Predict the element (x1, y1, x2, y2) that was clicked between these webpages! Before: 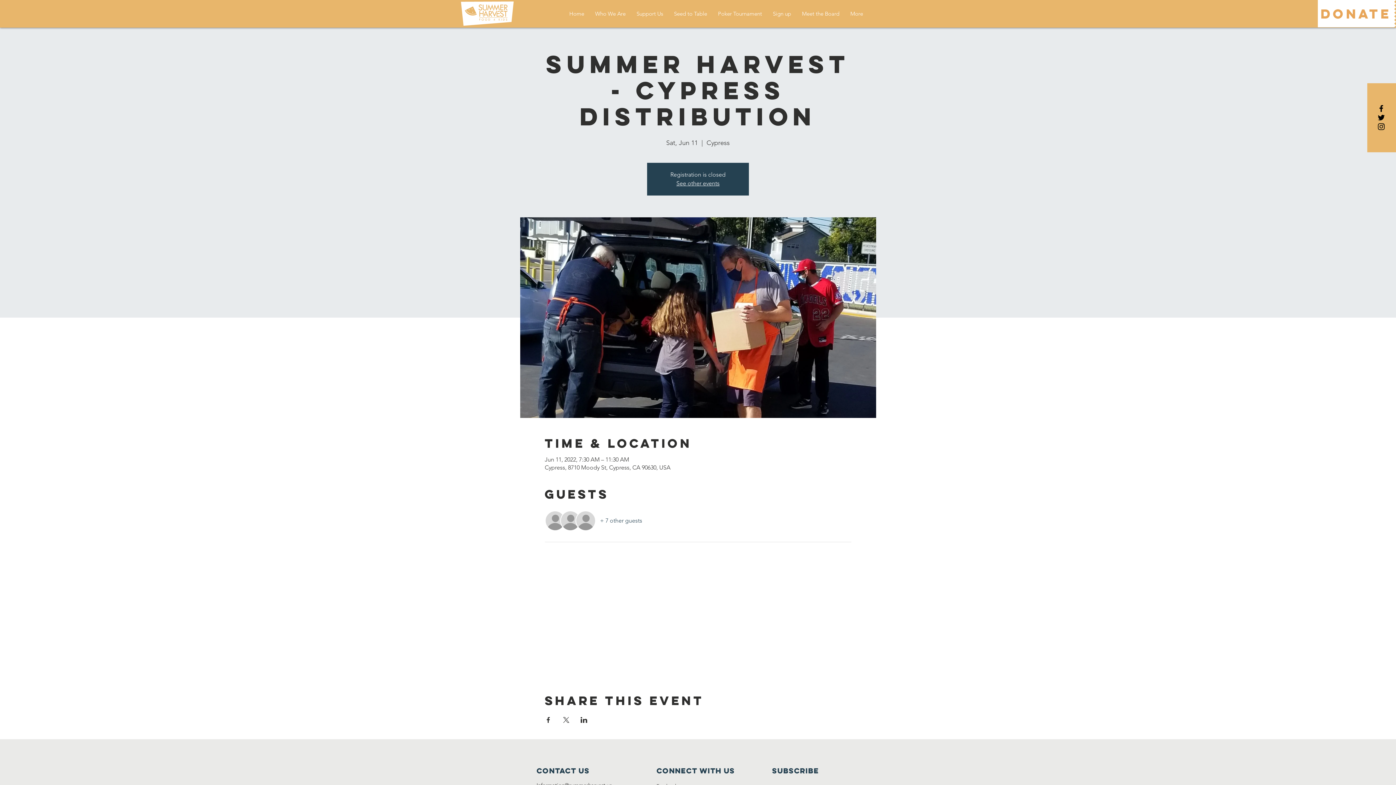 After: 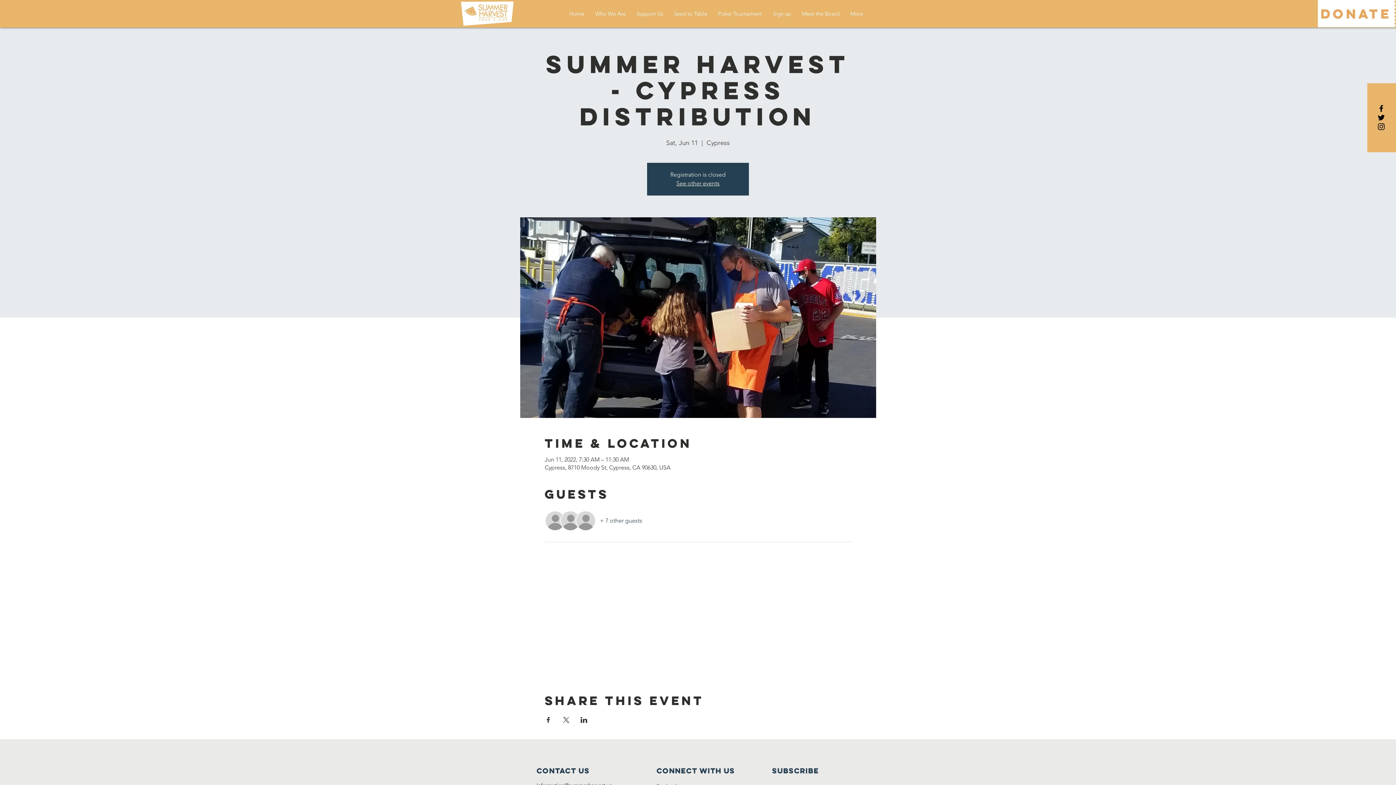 Action: bbox: (1377, 122, 1386, 131) label: Black Instagram Icon